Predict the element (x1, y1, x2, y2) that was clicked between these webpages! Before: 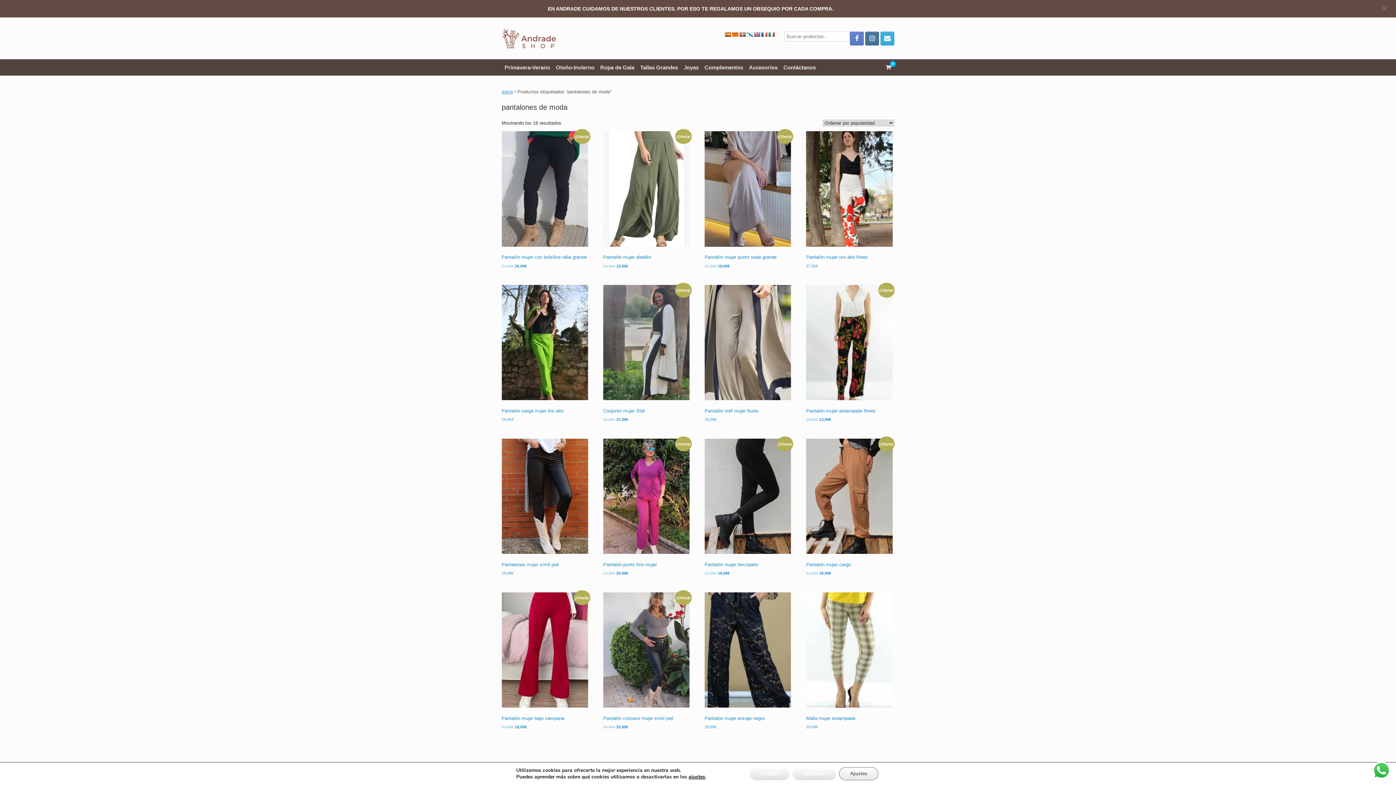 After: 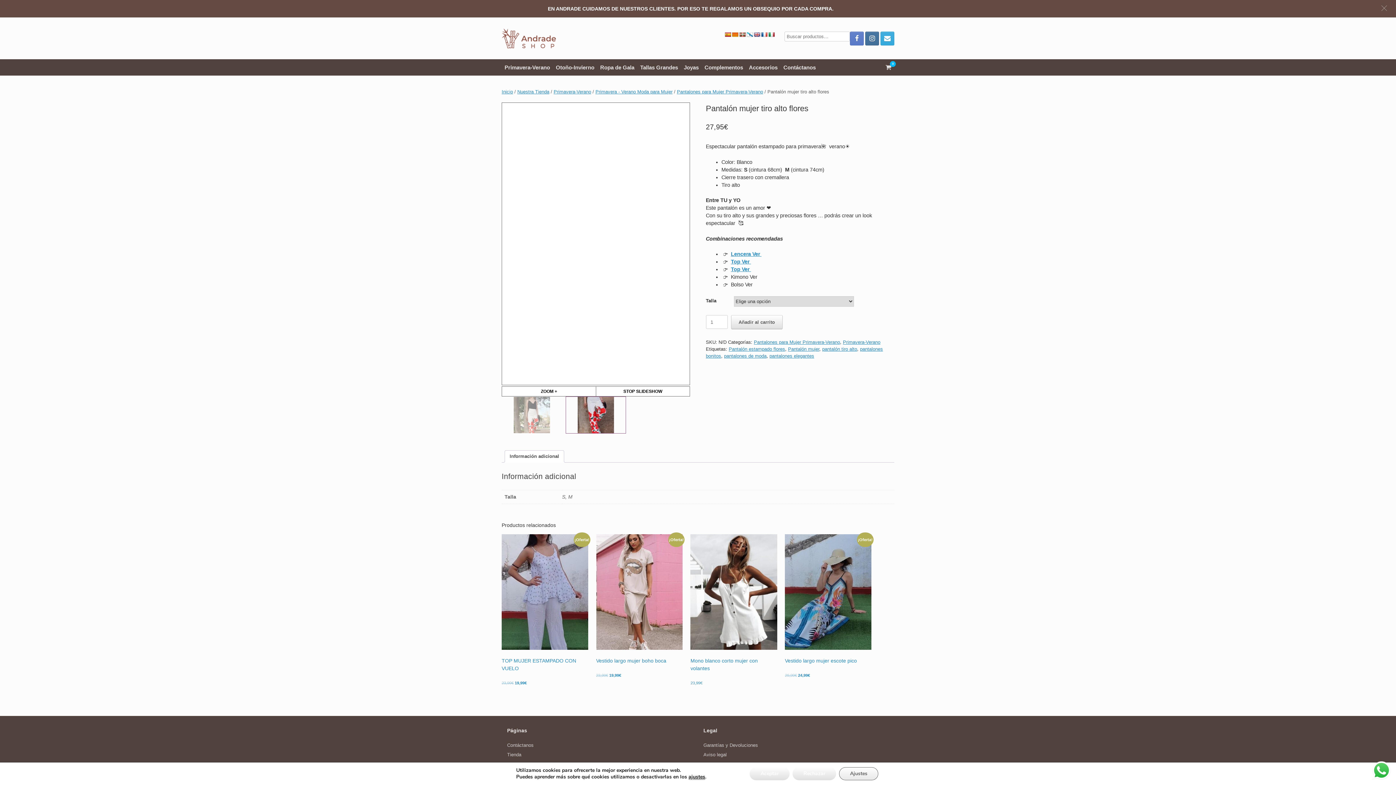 Action: label: Pantalón mujer tiro alto flores
27,95€ bbox: (806, 113, 892, 251)